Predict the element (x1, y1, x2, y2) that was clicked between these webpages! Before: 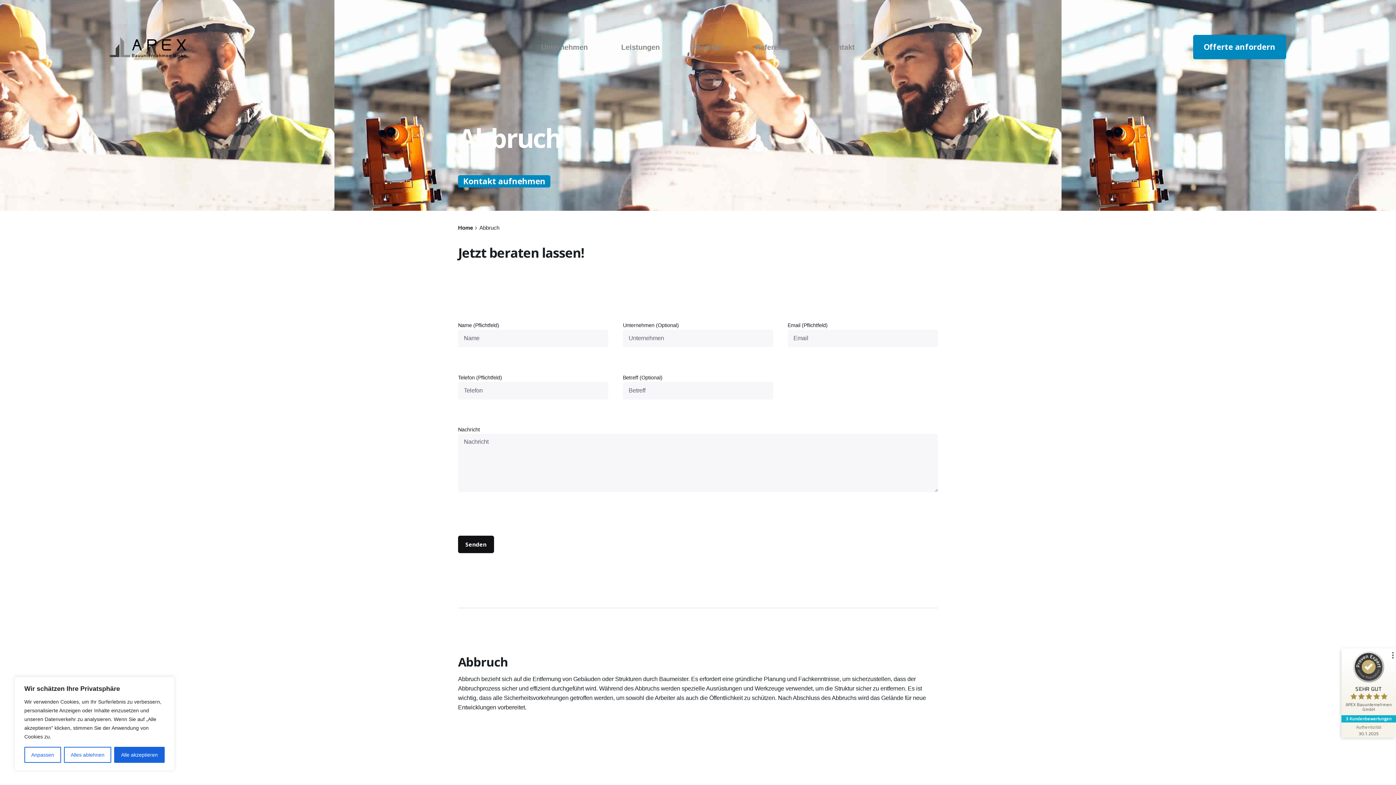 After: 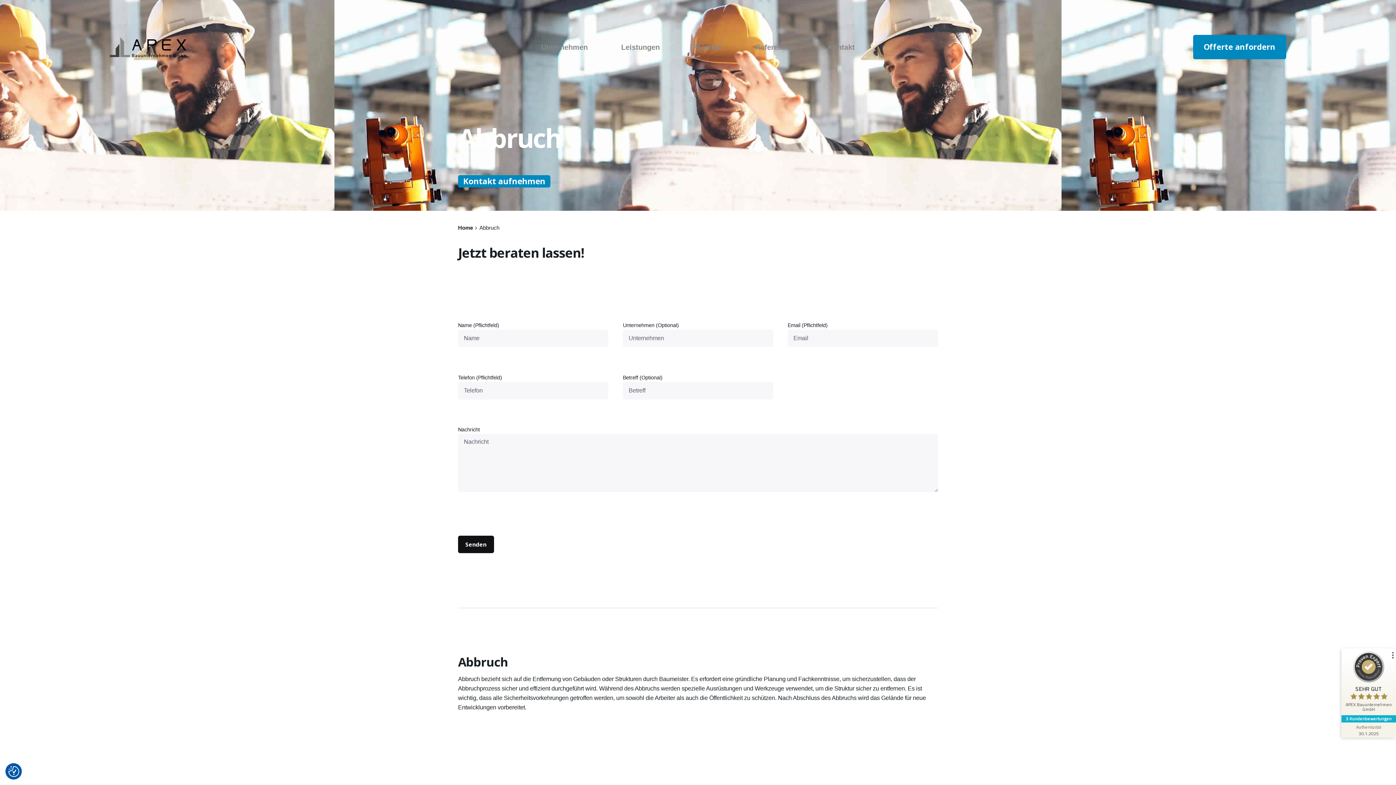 Action: bbox: (114, 747, 164, 763) label: Alle akzeptieren